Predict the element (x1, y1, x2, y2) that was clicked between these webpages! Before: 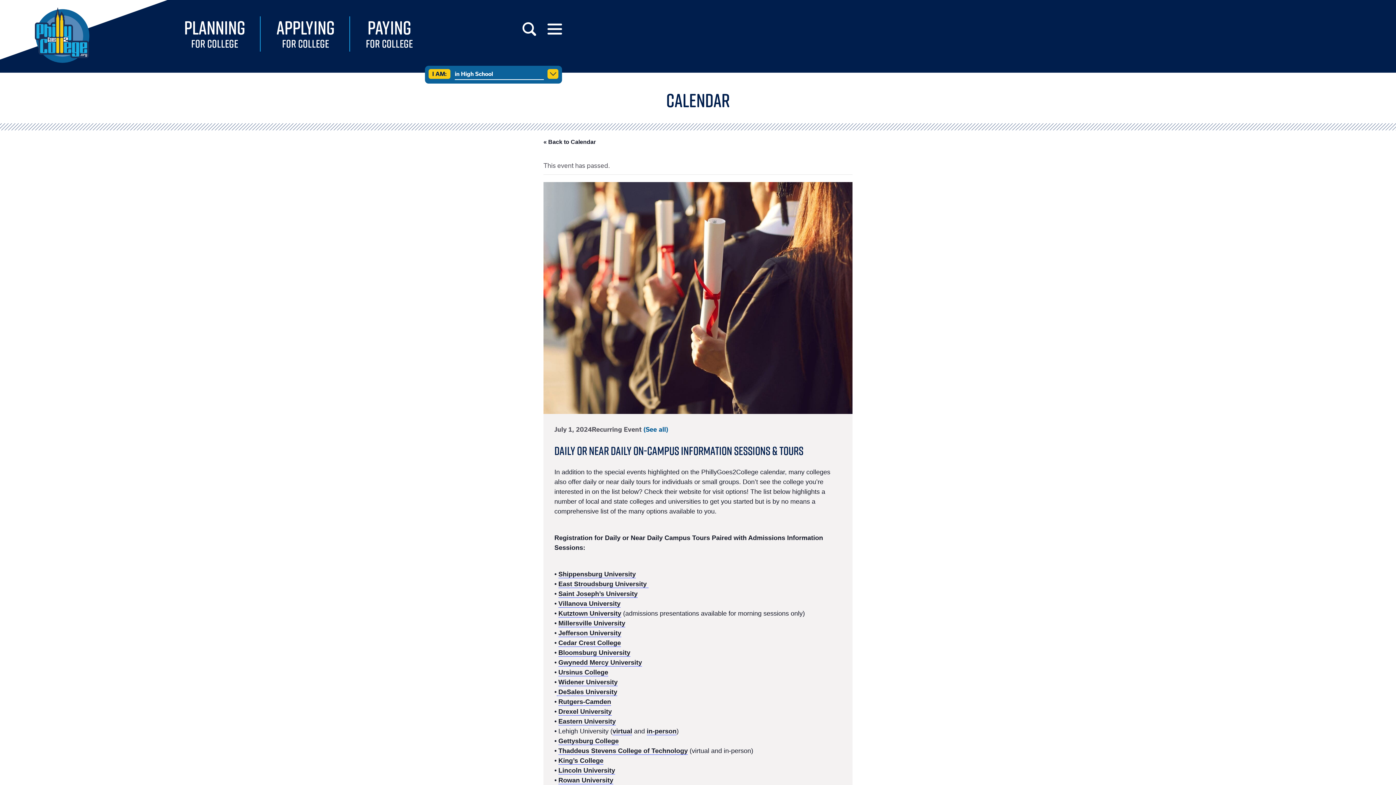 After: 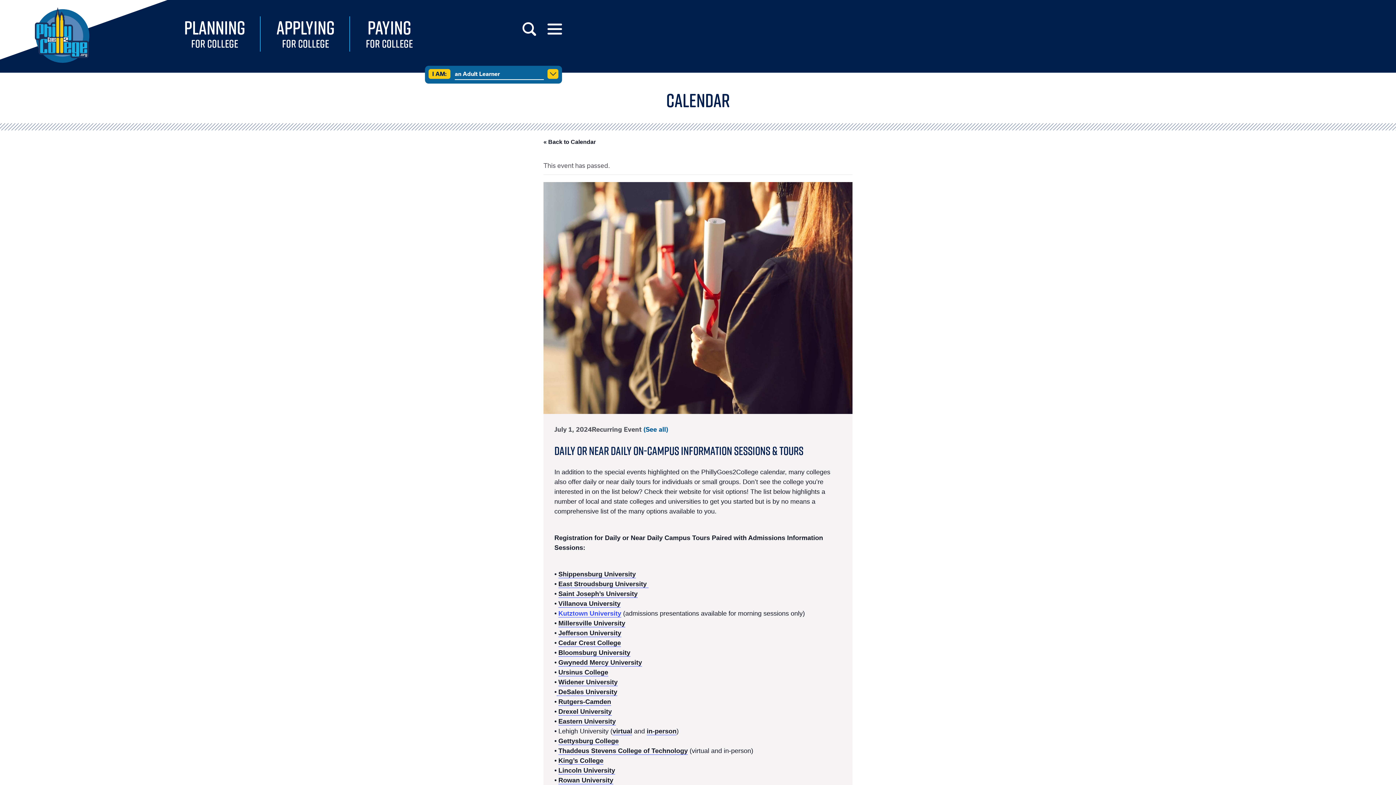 Action: bbox: (558, 610, 621, 617) label: Kutztown University